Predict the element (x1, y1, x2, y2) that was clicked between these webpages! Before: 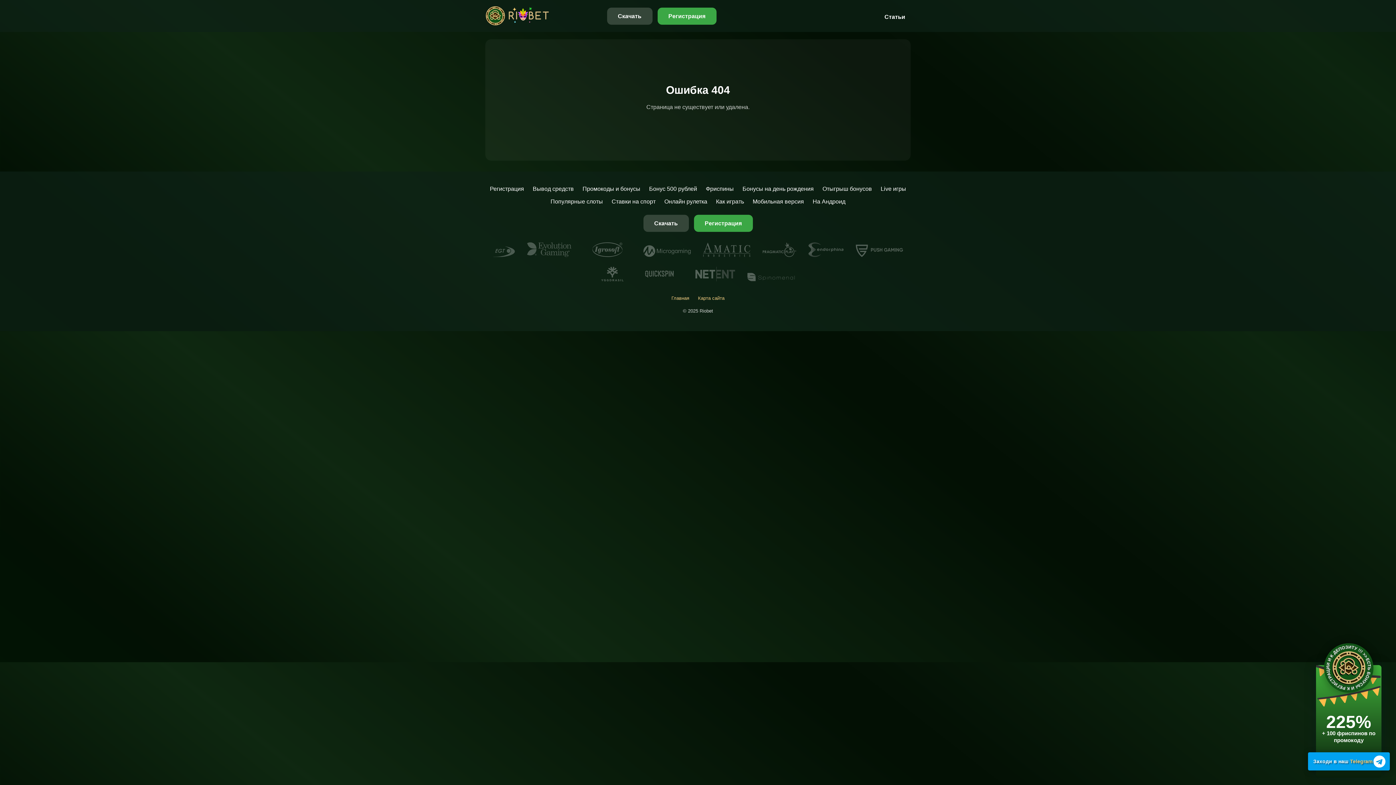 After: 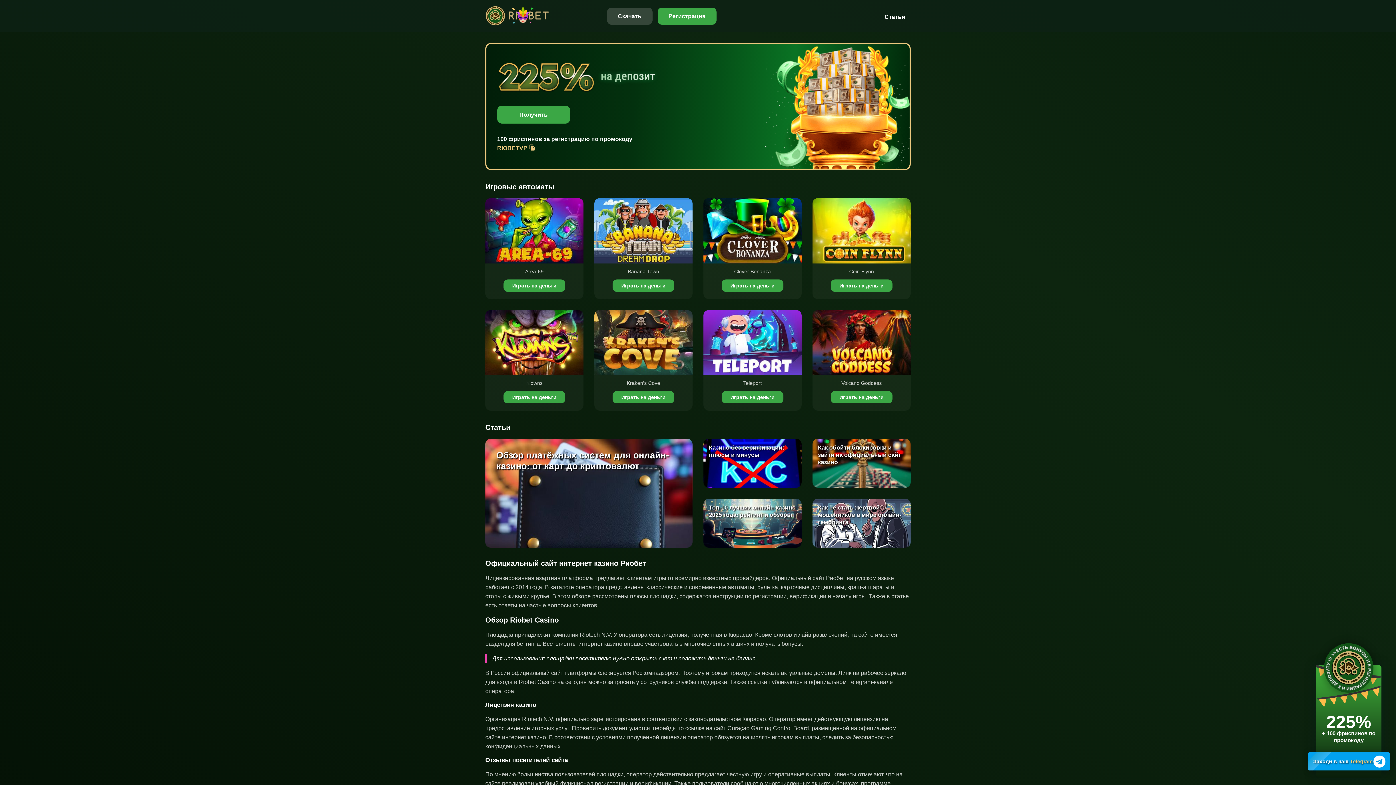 Action: bbox: (485, 20, 549, 26)